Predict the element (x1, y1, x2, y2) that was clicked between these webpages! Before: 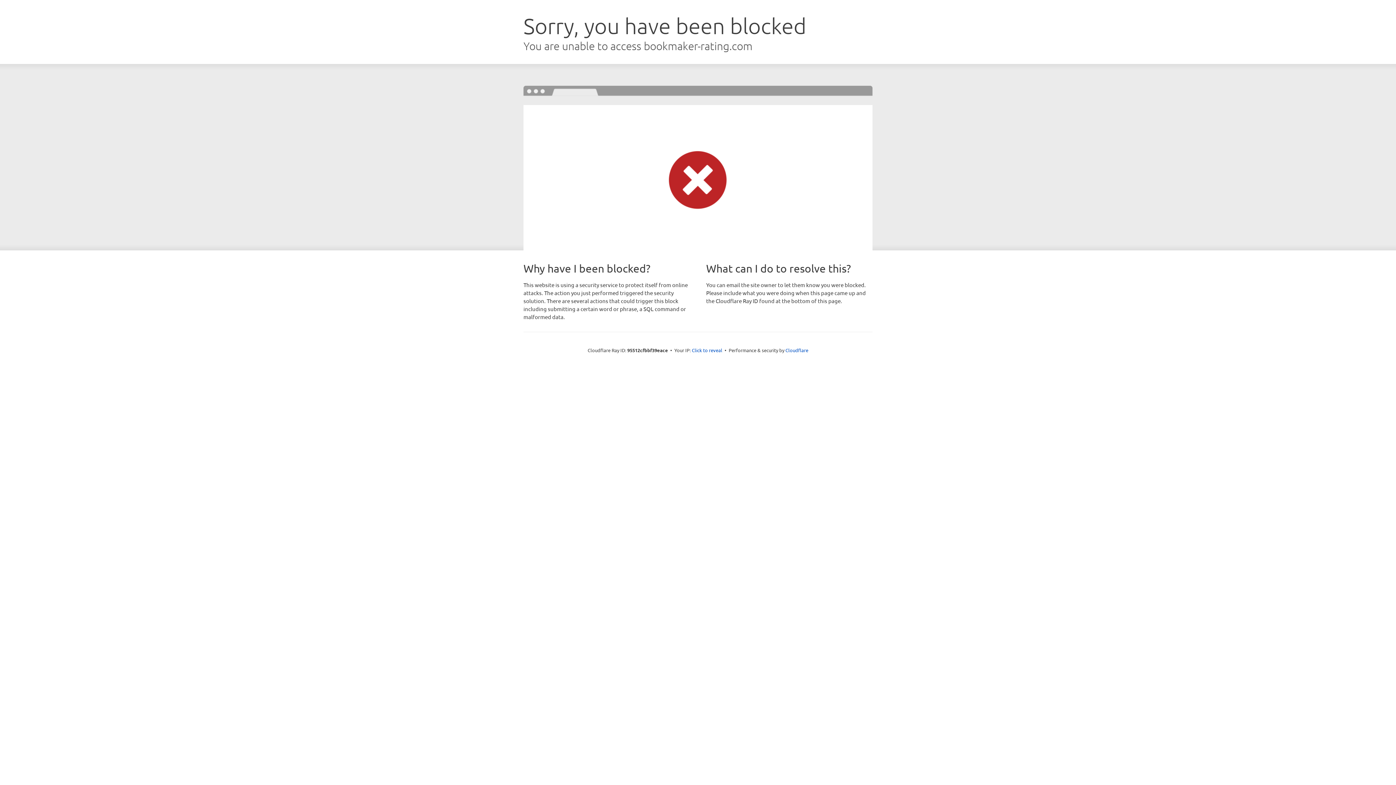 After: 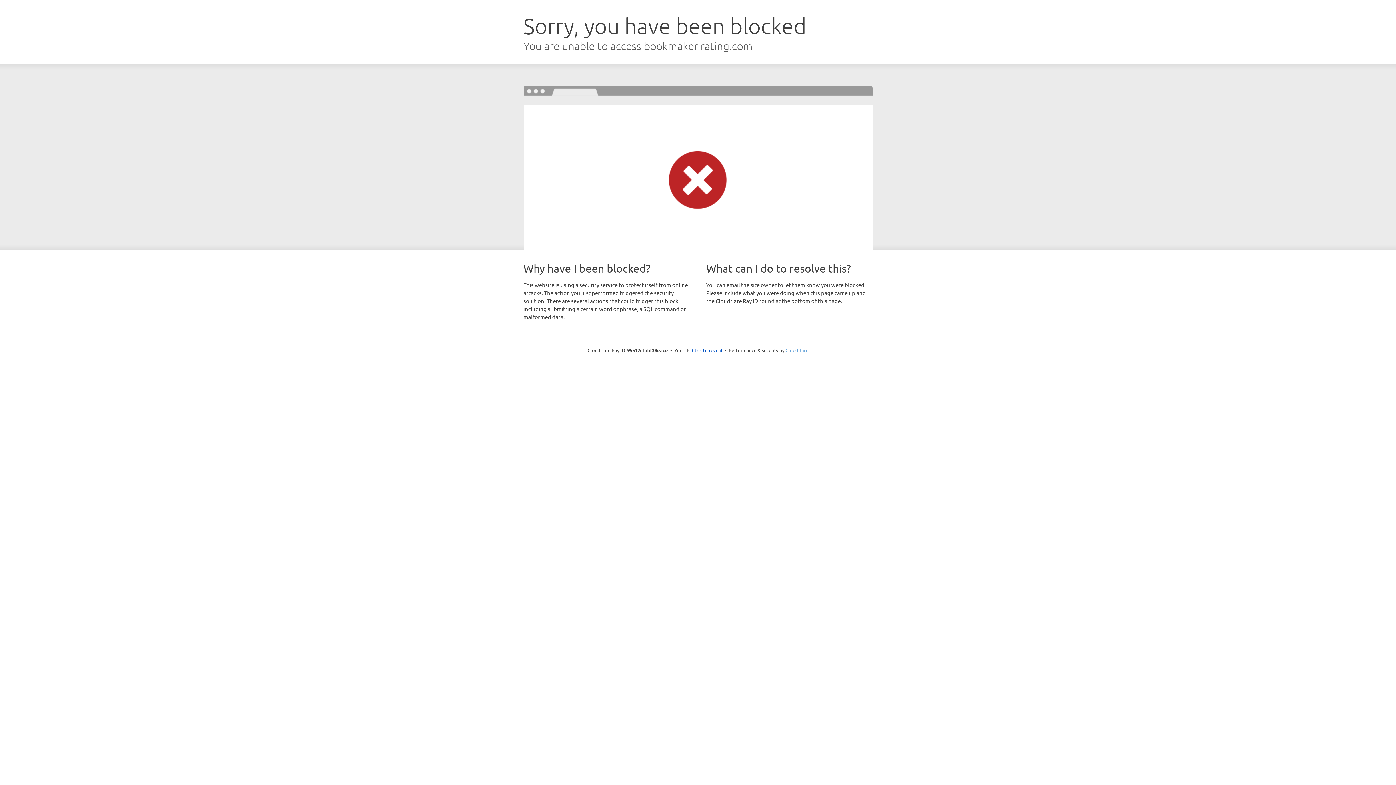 Action: bbox: (785, 347, 808, 353) label: Cloudflare